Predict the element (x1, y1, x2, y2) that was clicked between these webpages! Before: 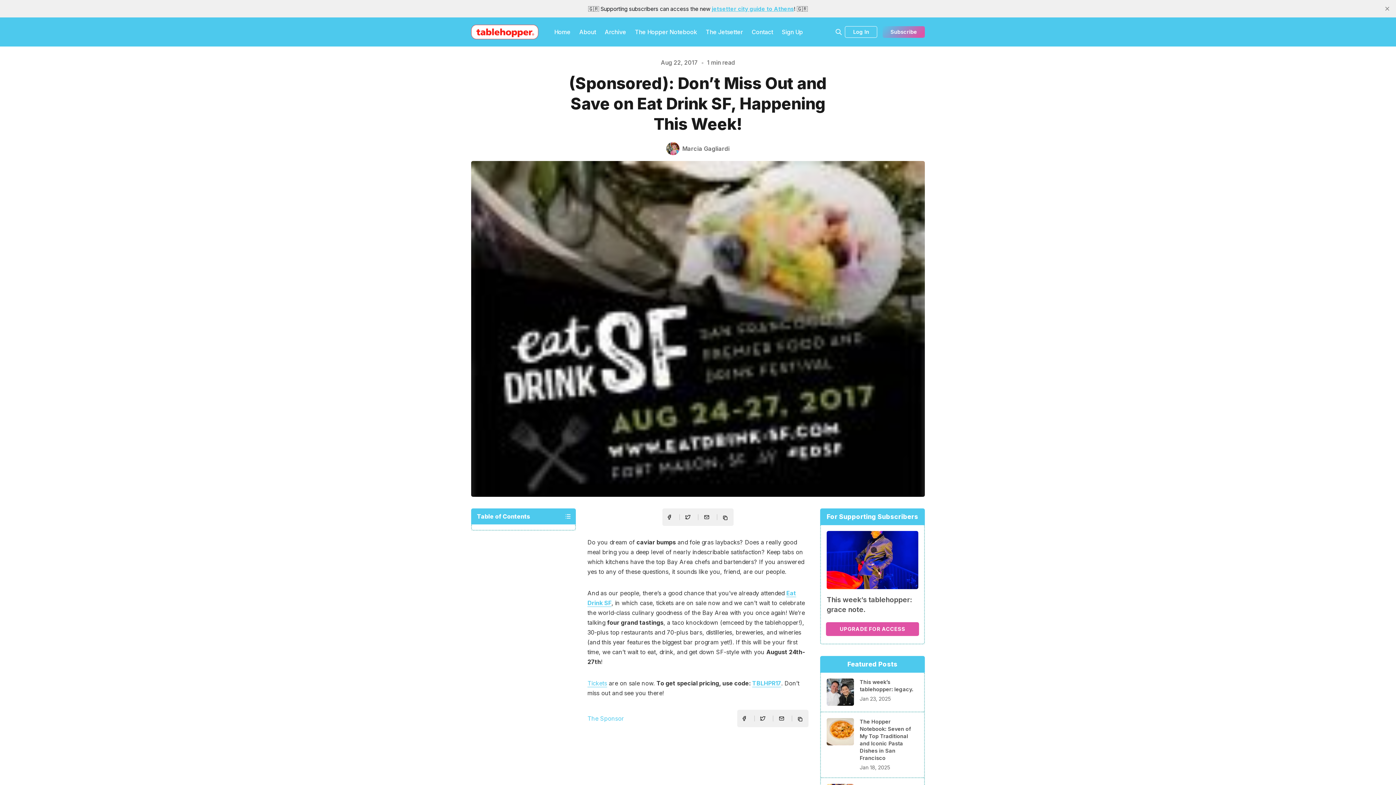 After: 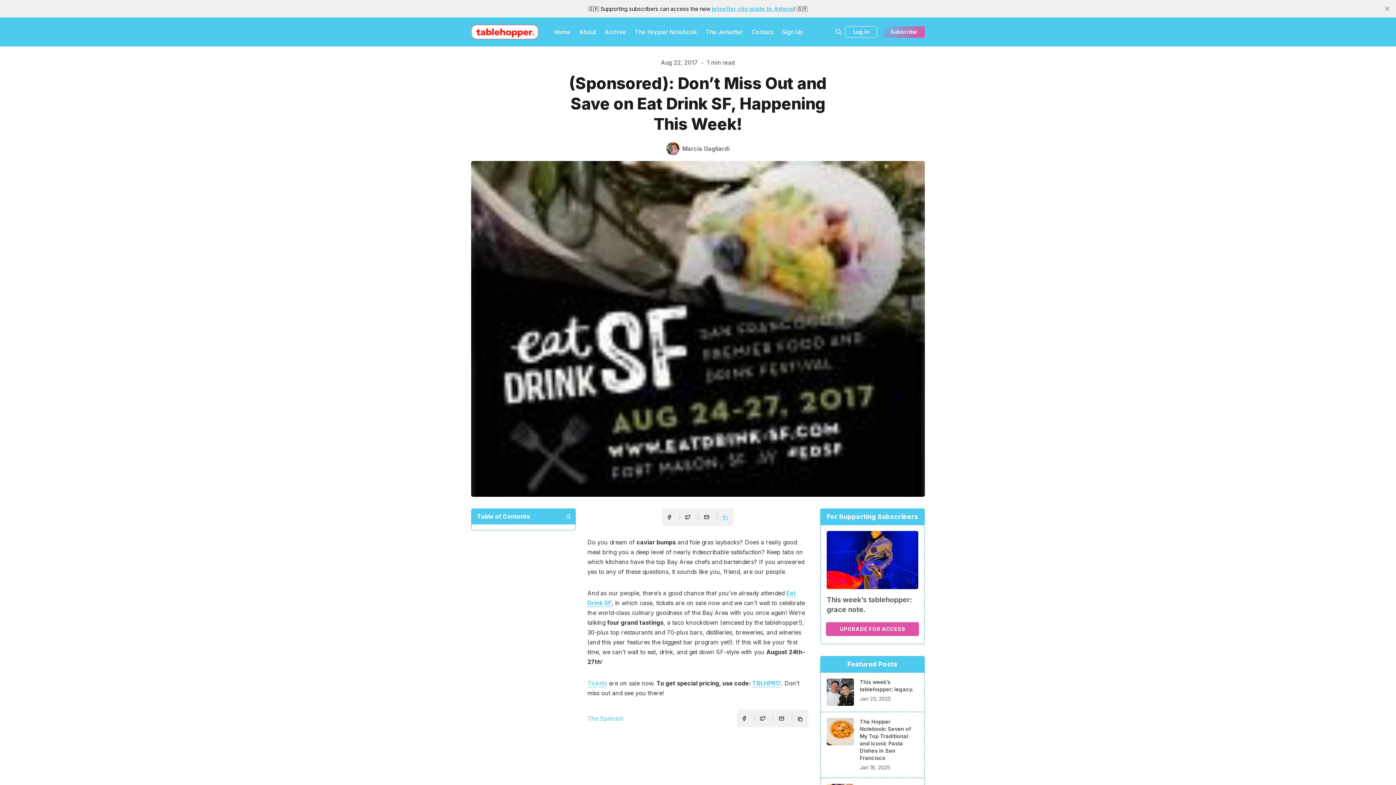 Action: bbox: (722, 515, 729, 522) label: Copy to clipboard